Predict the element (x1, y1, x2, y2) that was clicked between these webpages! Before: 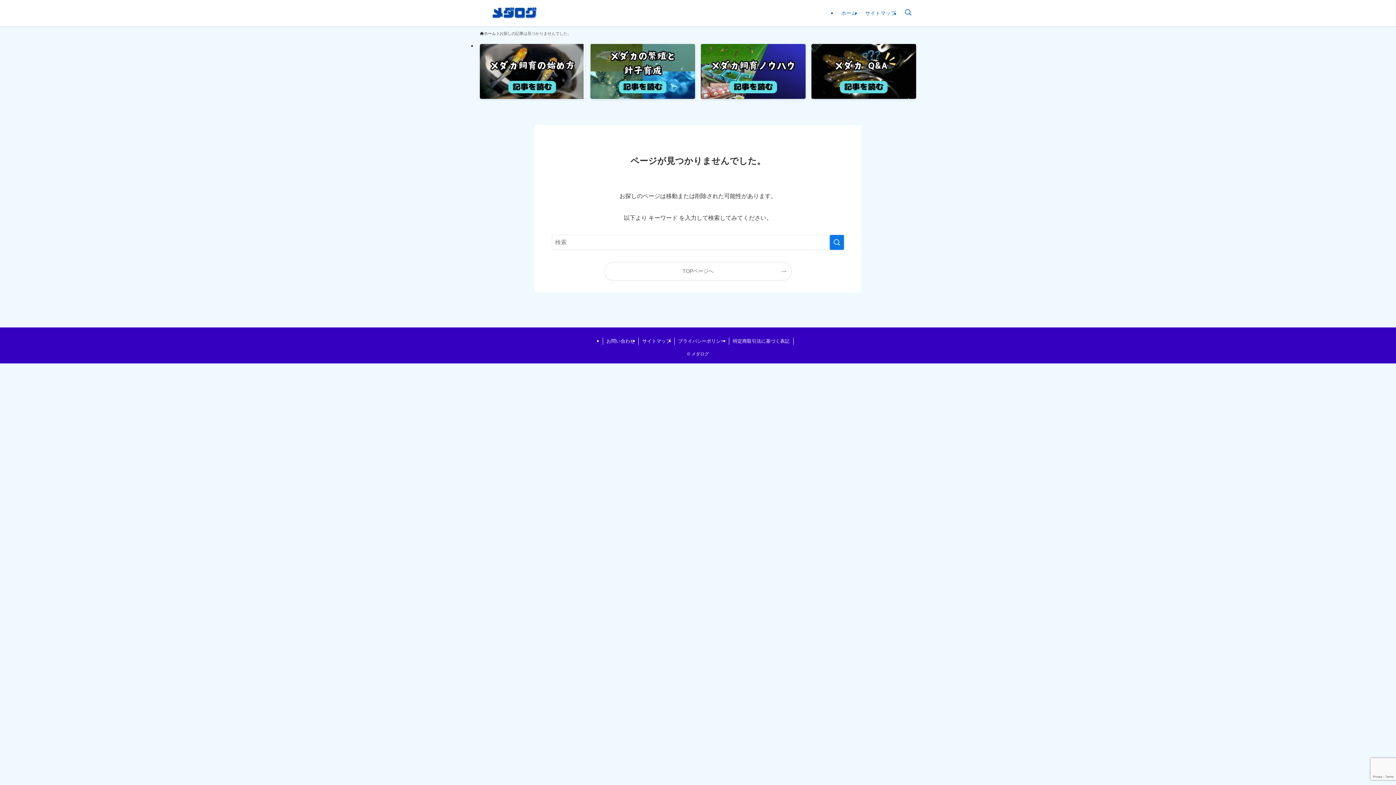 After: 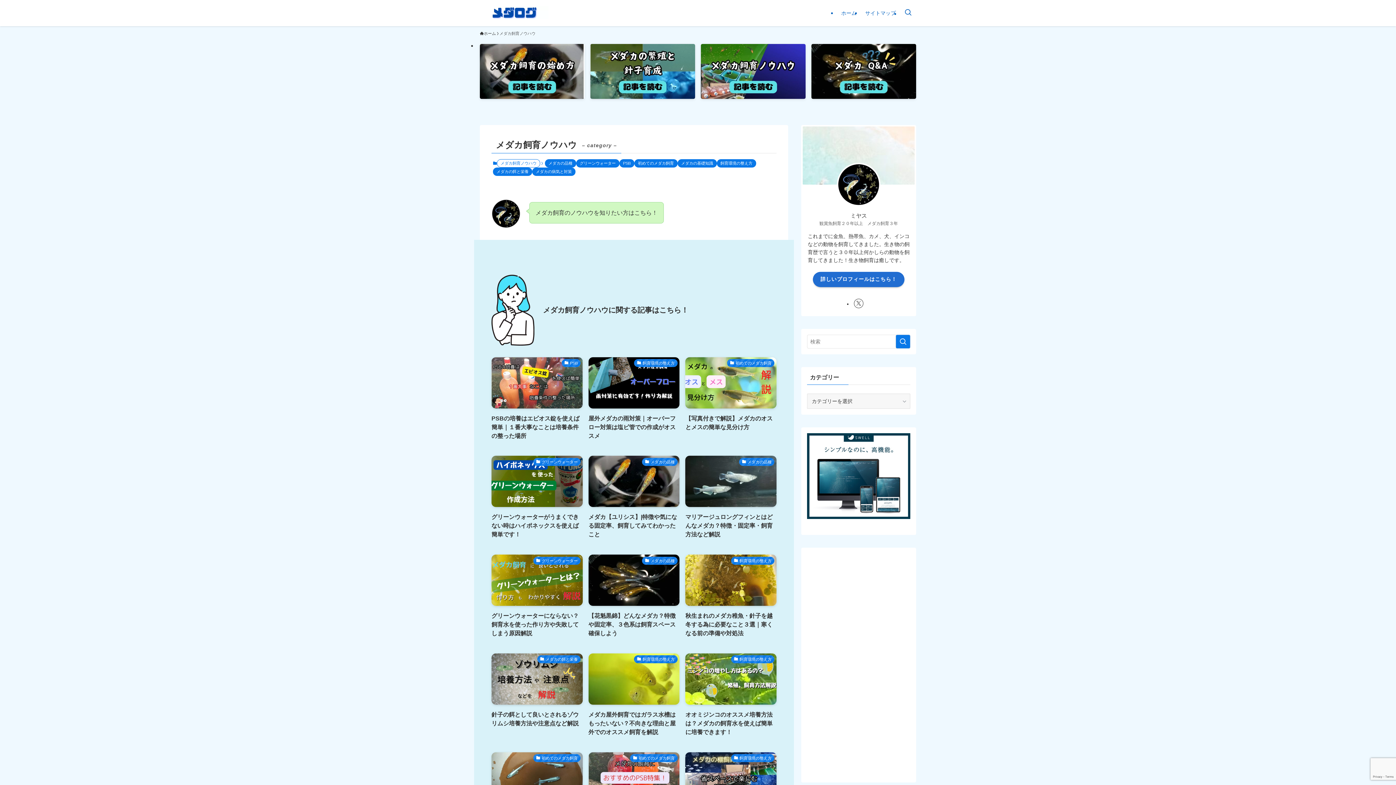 Action: bbox: (701, 44, 805, 98)